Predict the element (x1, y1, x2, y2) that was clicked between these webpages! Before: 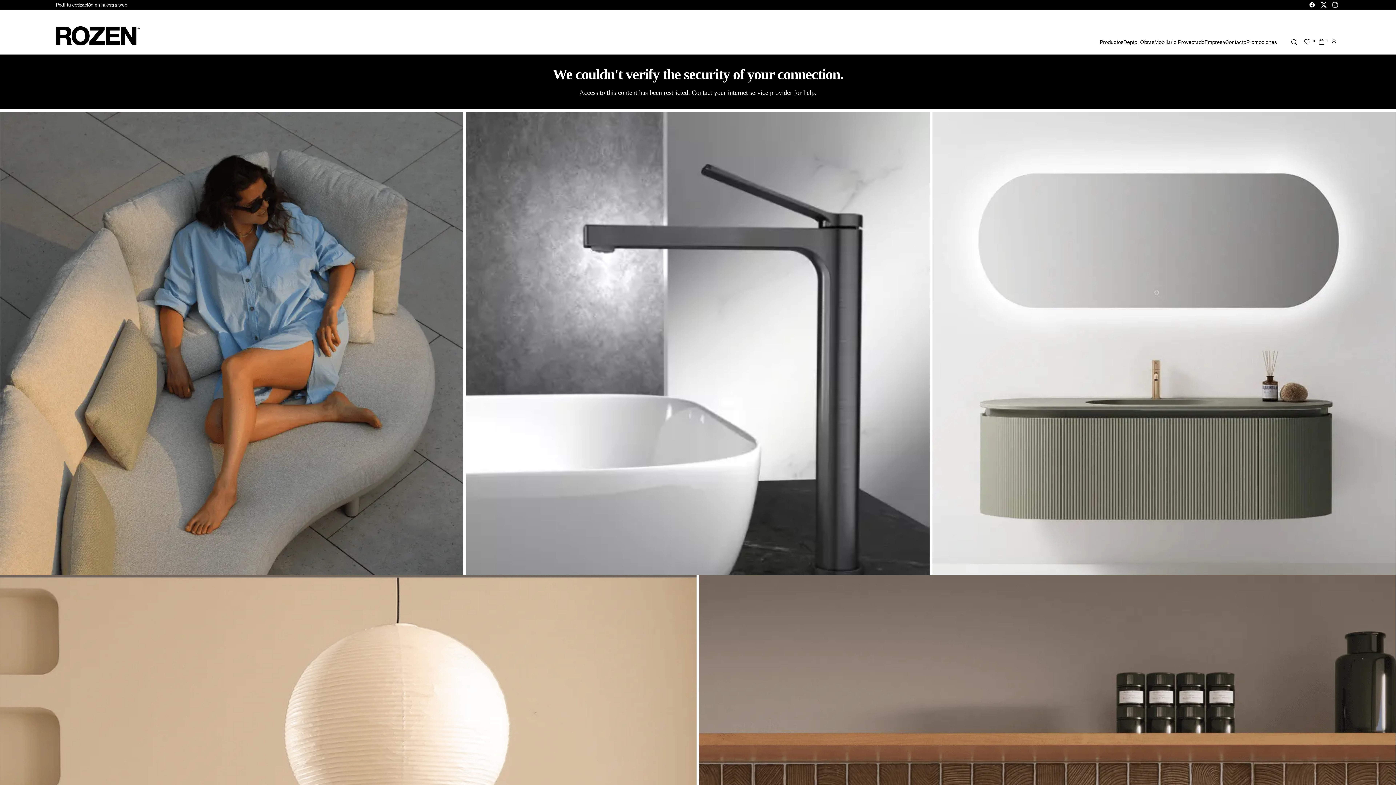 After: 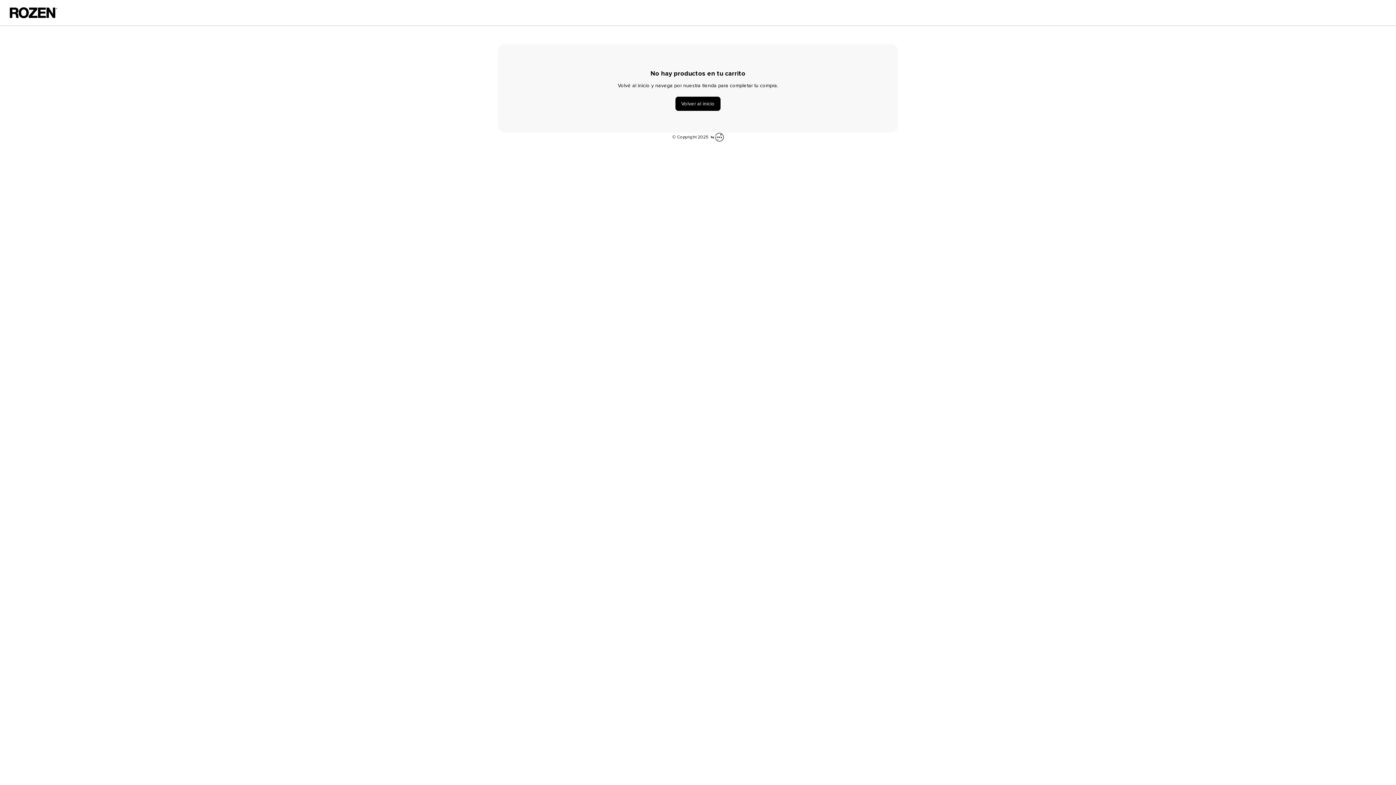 Action: label: 0 bbox: (1319, 38, 1324, 45)